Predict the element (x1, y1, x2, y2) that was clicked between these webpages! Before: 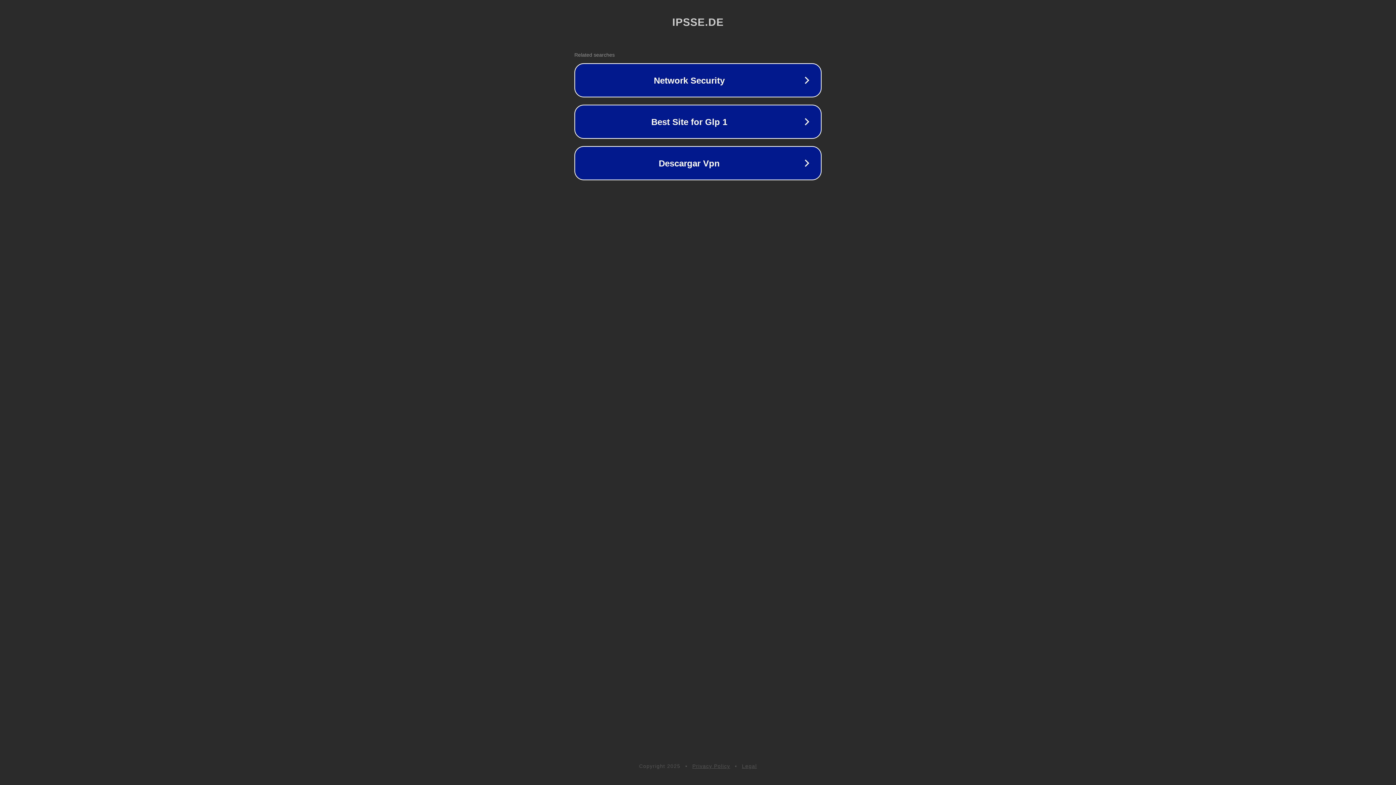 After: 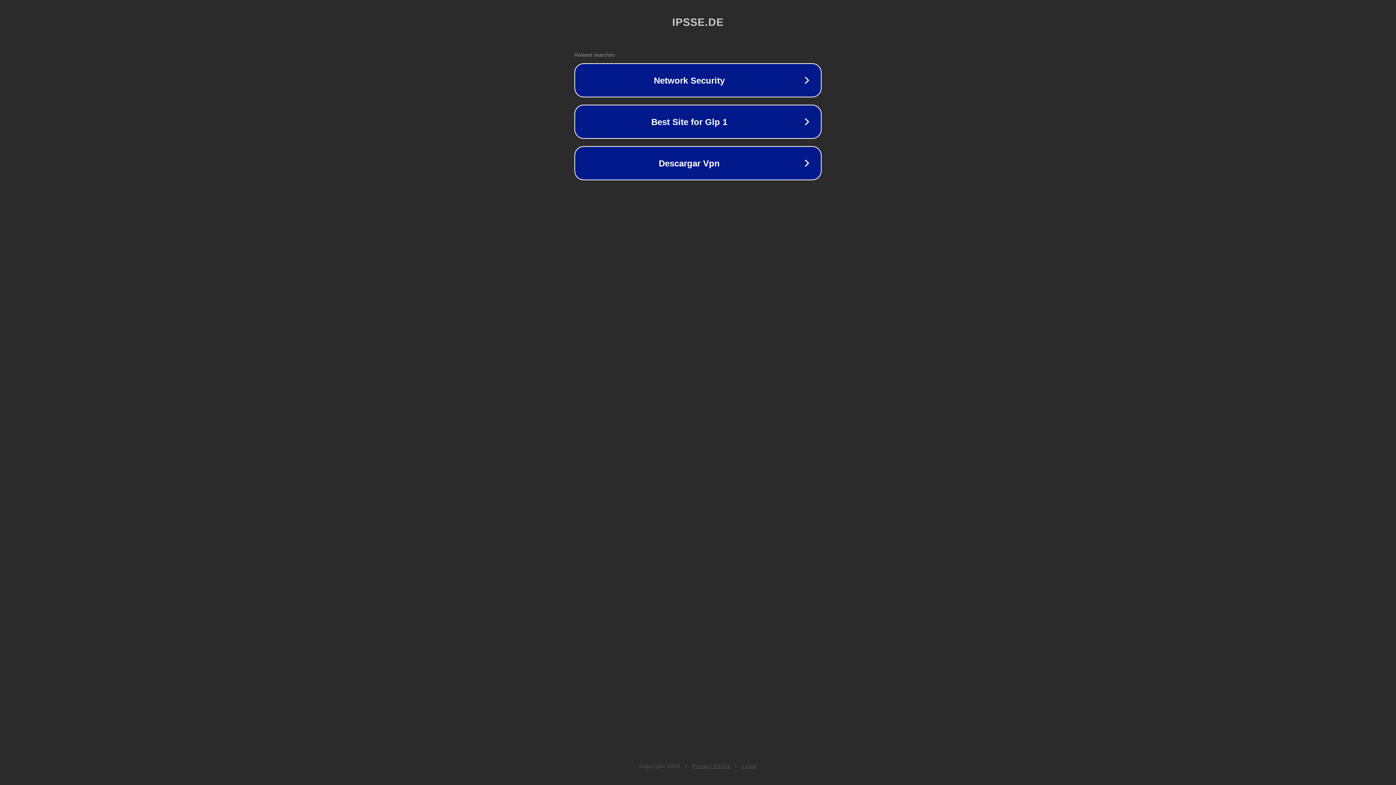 Action: label: Privacy Policy bbox: (692, 763, 730, 769)